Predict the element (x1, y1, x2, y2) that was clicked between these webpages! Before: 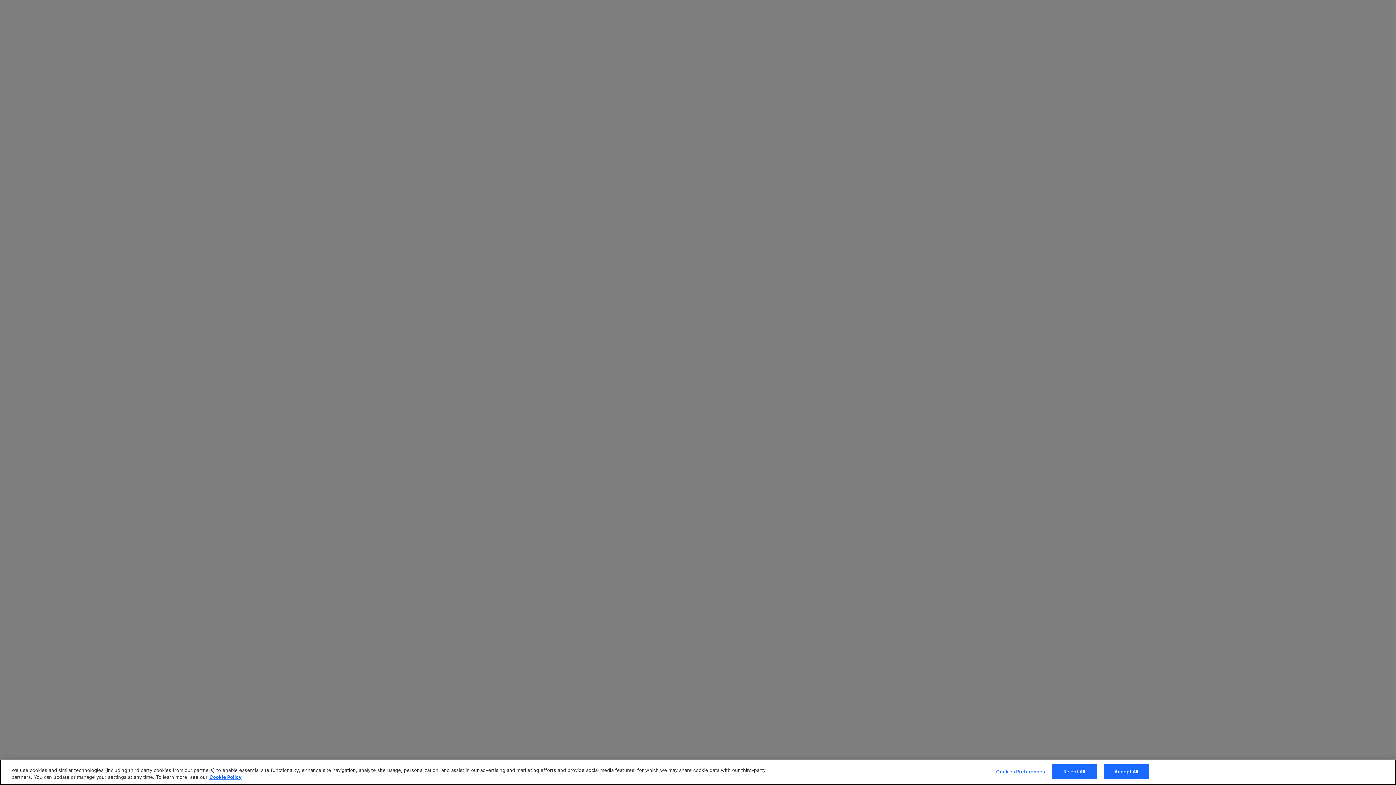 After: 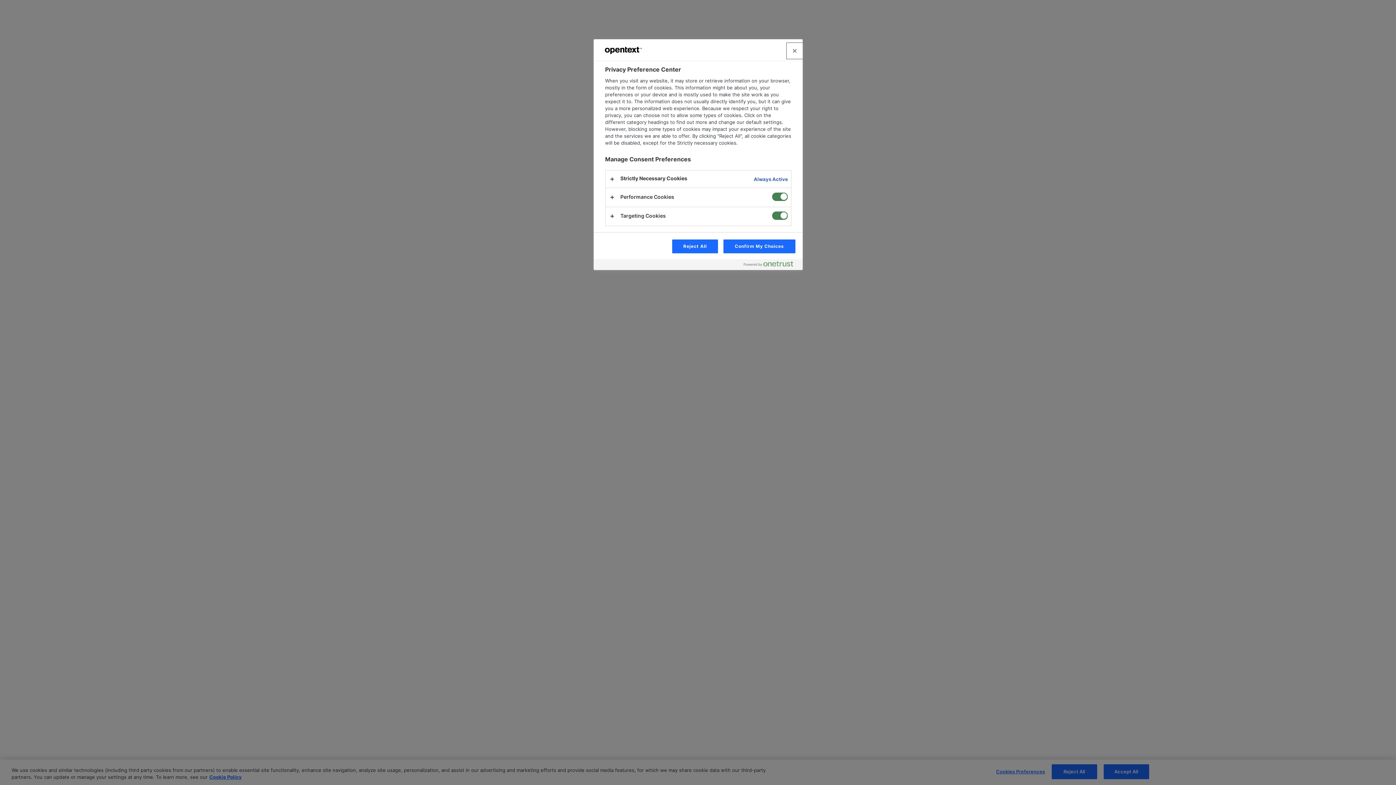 Action: label: Cookies Preferences bbox: (996, 765, 1045, 779)